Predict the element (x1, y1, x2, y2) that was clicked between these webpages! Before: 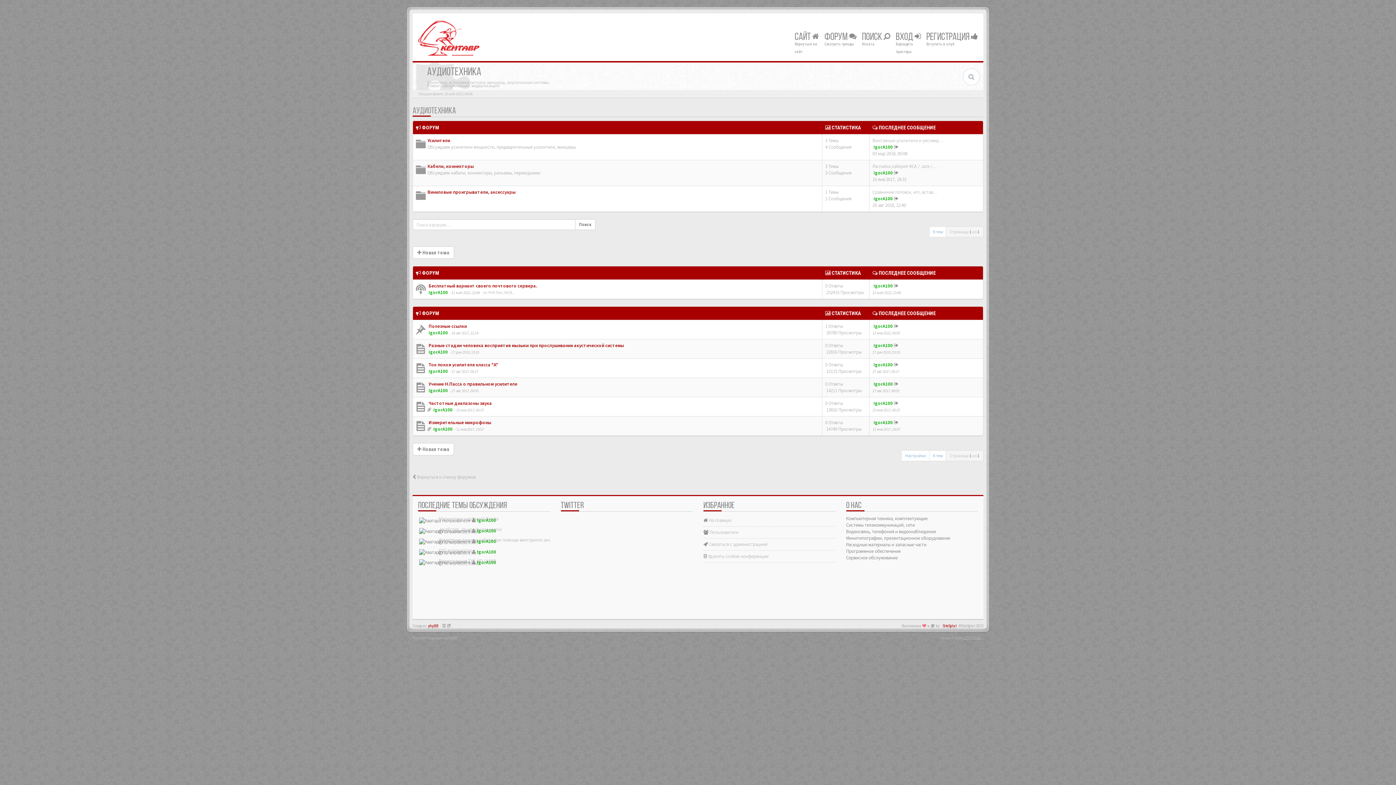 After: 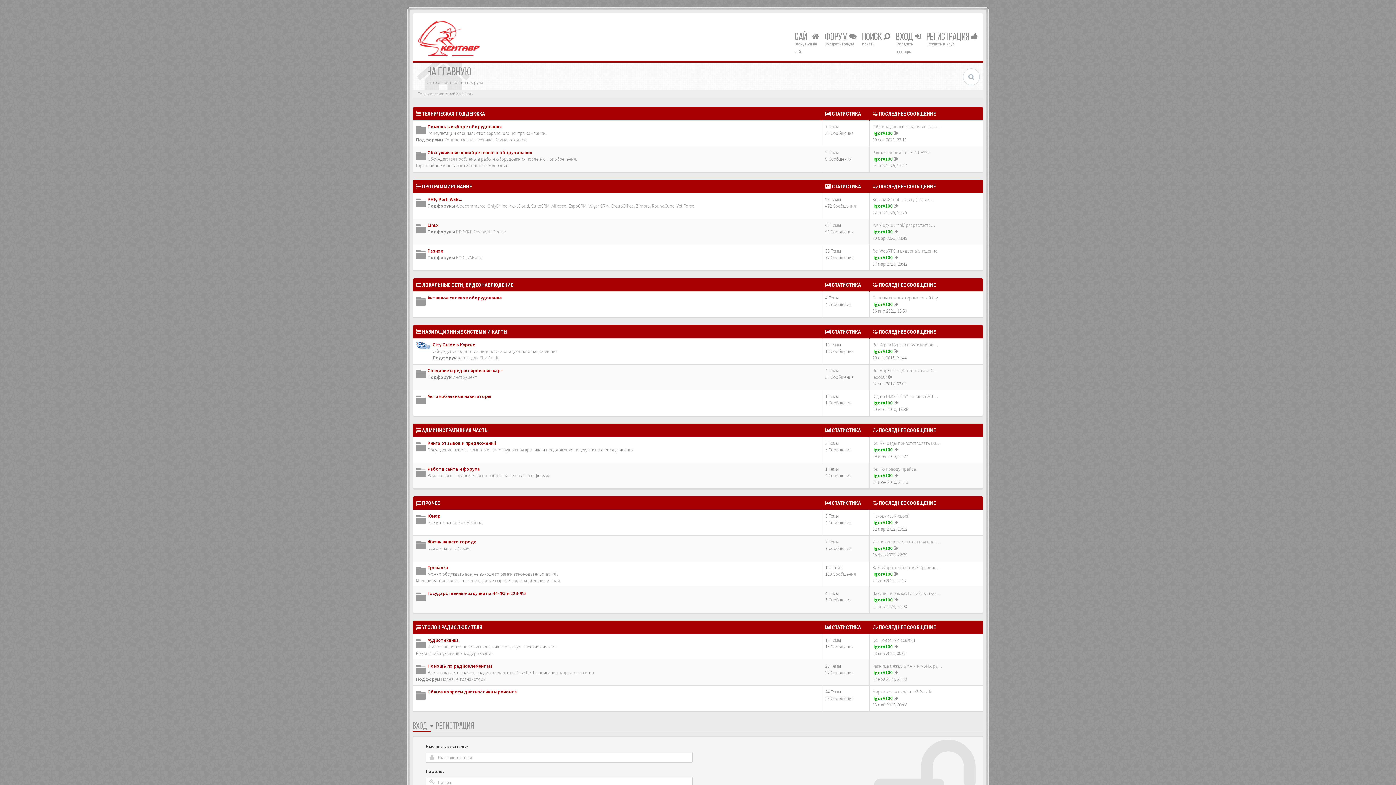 Action: label: ФОРУМ  bbox: (822, 29, 858, 50)